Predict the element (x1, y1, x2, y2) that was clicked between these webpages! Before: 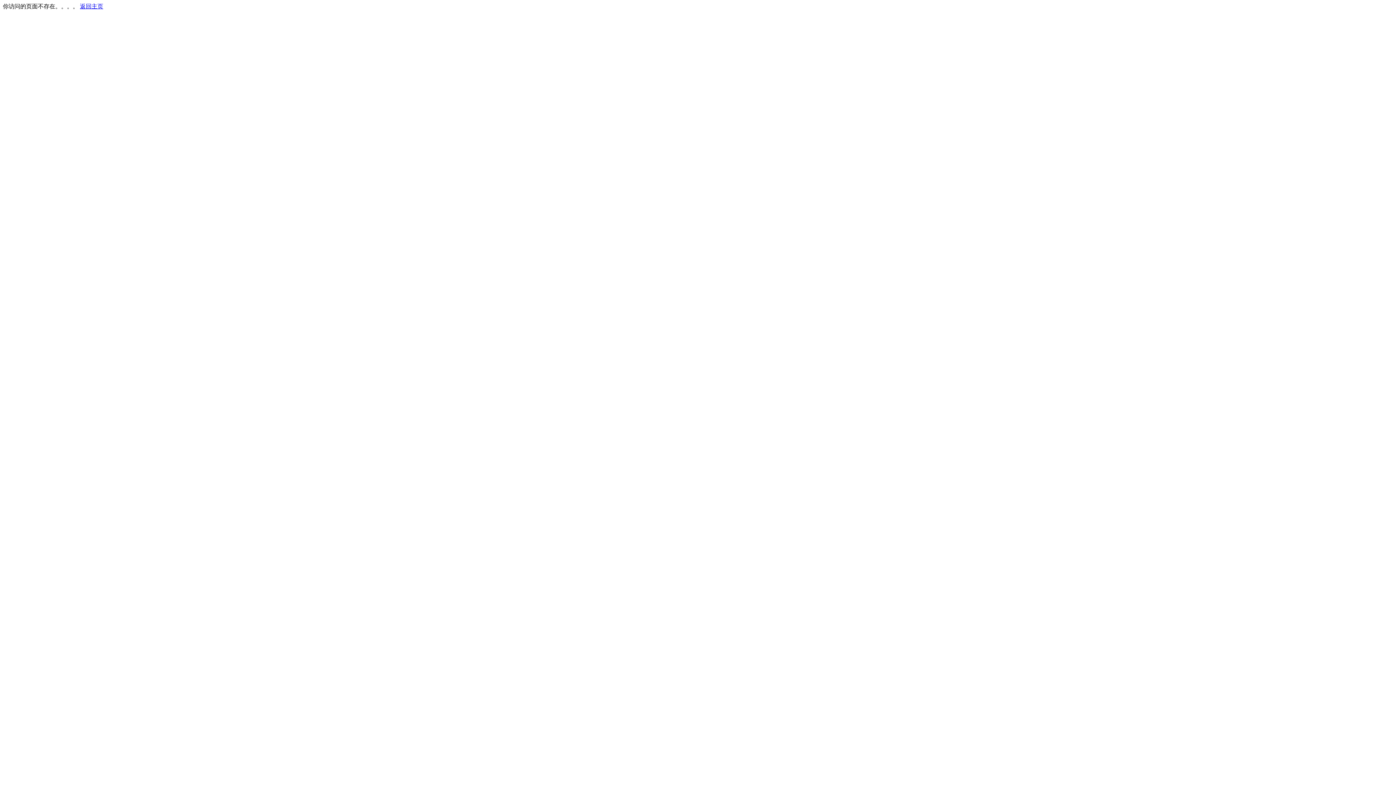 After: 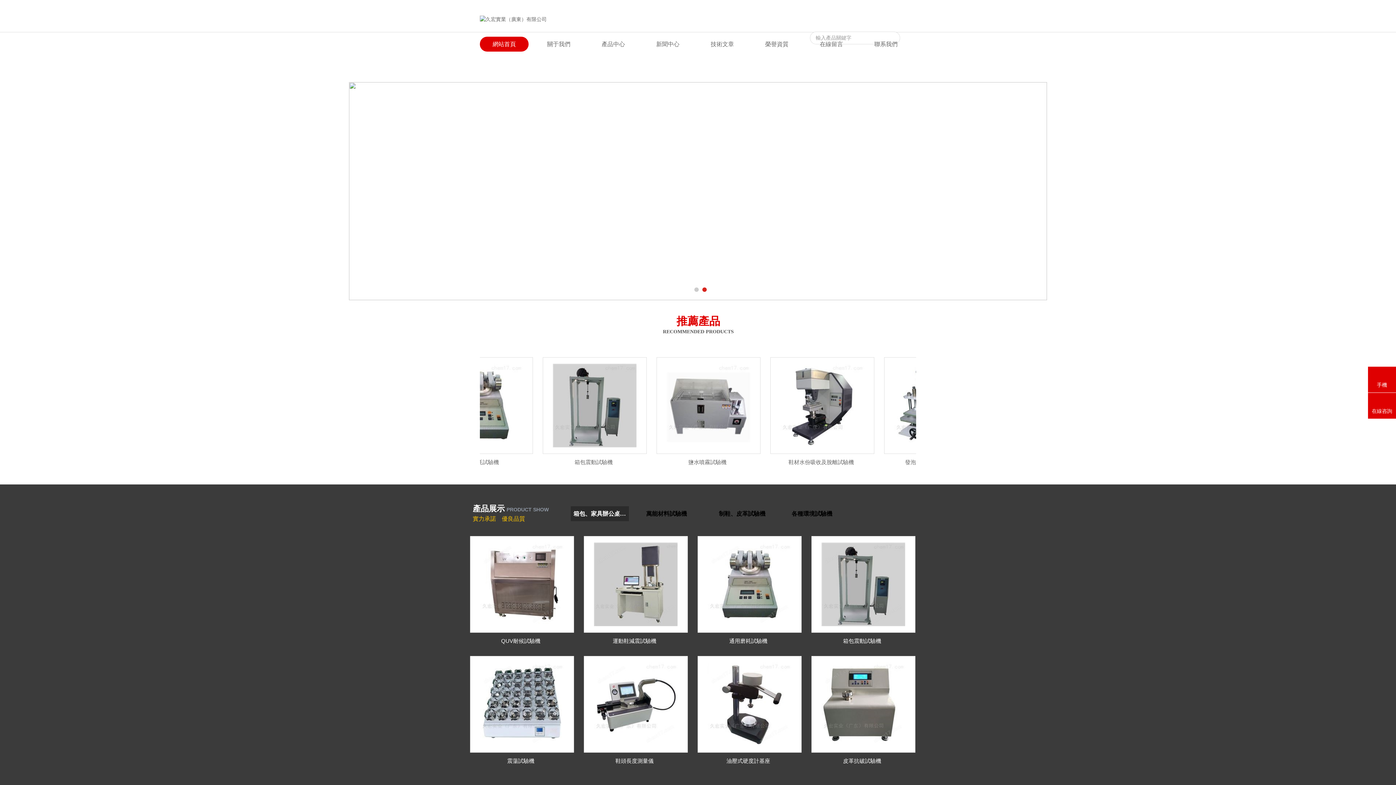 Action: label: 返回主页 bbox: (80, 3, 103, 9)